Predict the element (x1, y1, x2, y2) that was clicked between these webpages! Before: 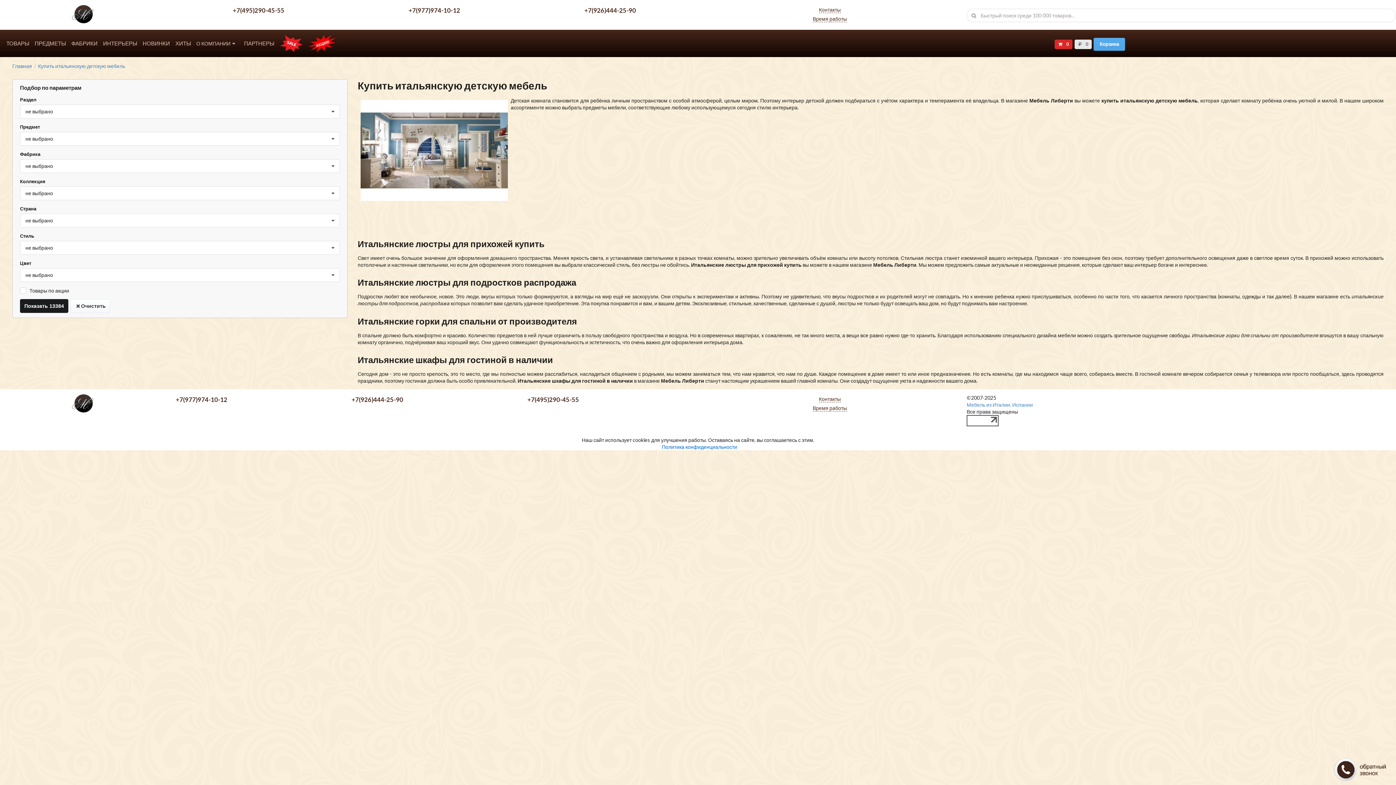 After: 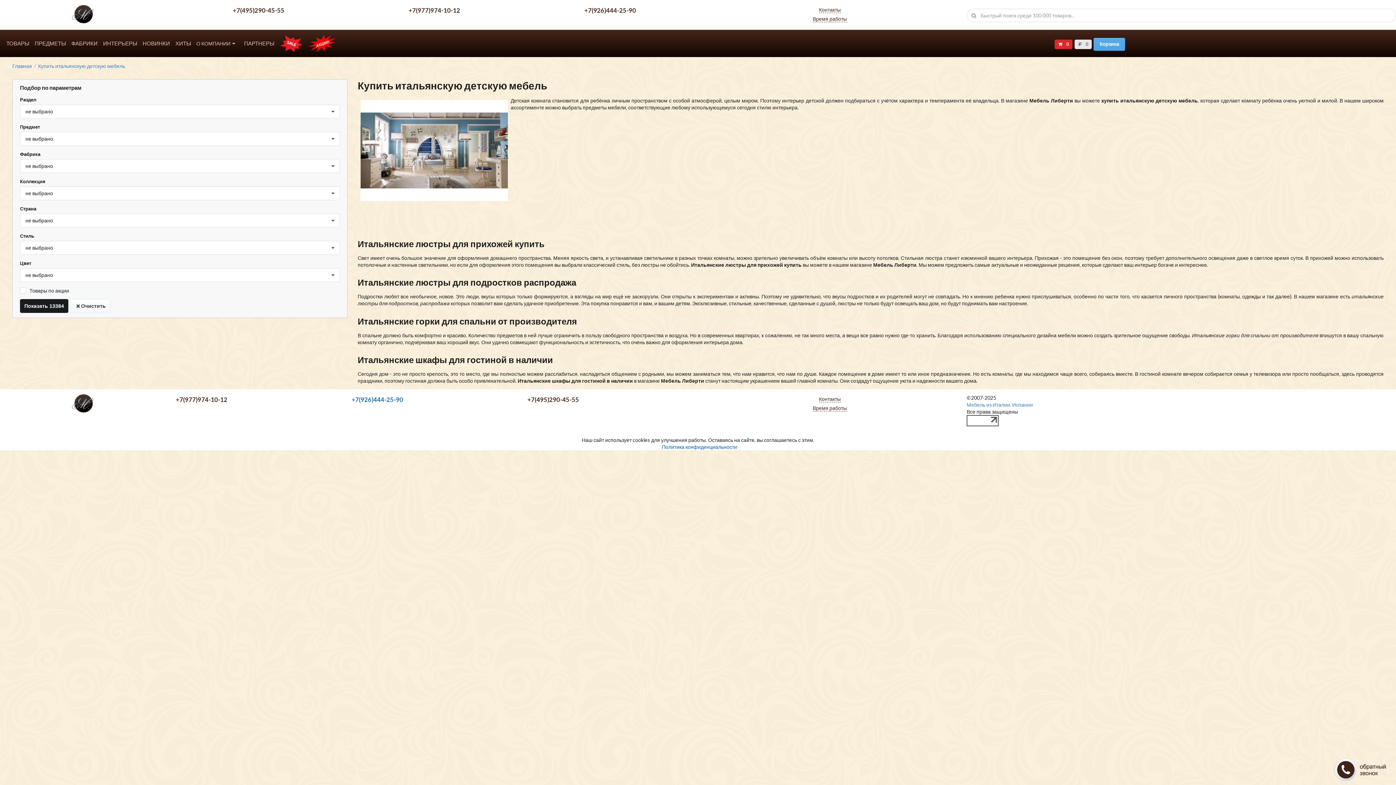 Action: bbox: (351, 396, 403, 403) label: +7(926)444-25-90